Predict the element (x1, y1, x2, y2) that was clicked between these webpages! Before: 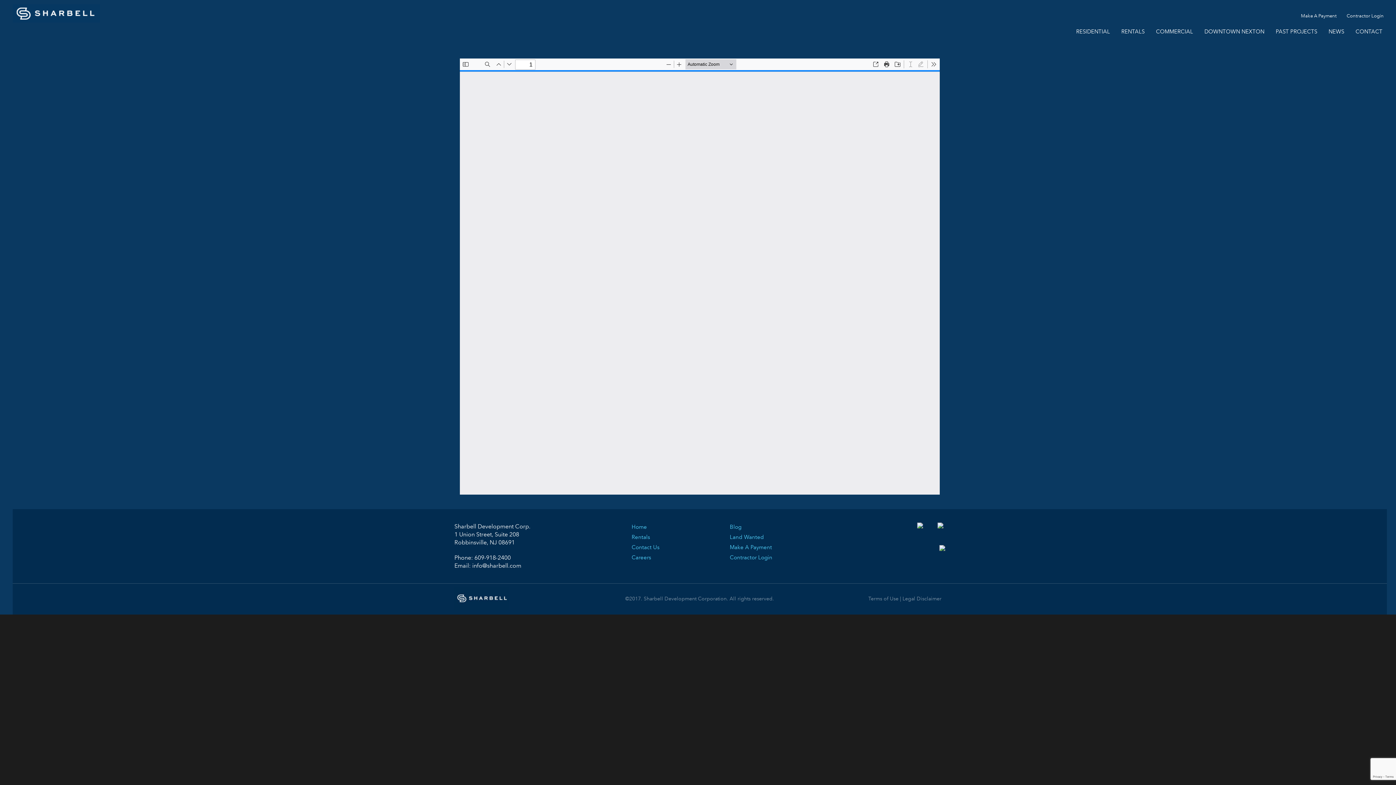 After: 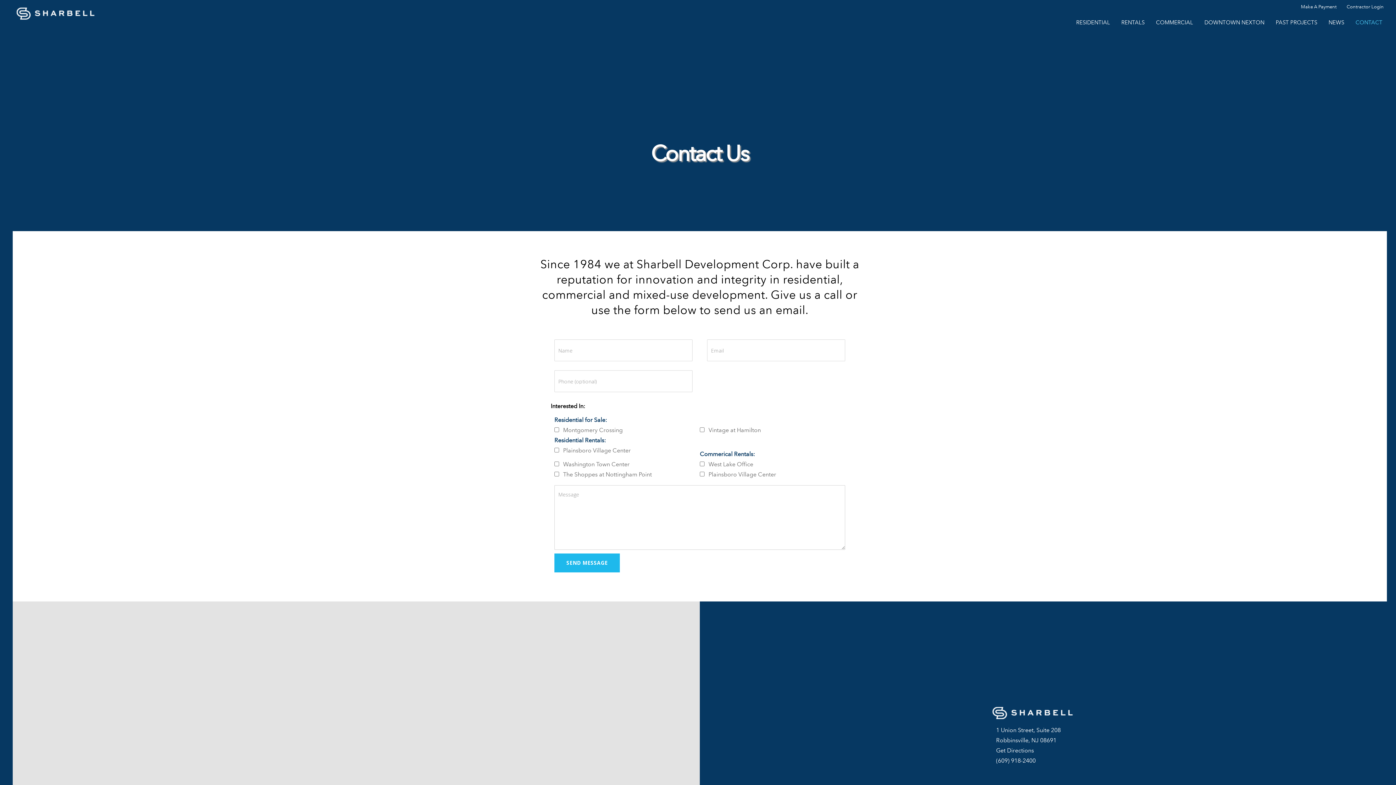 Action: label: CONTACT bbox: (1354, 26, 1392, 36)